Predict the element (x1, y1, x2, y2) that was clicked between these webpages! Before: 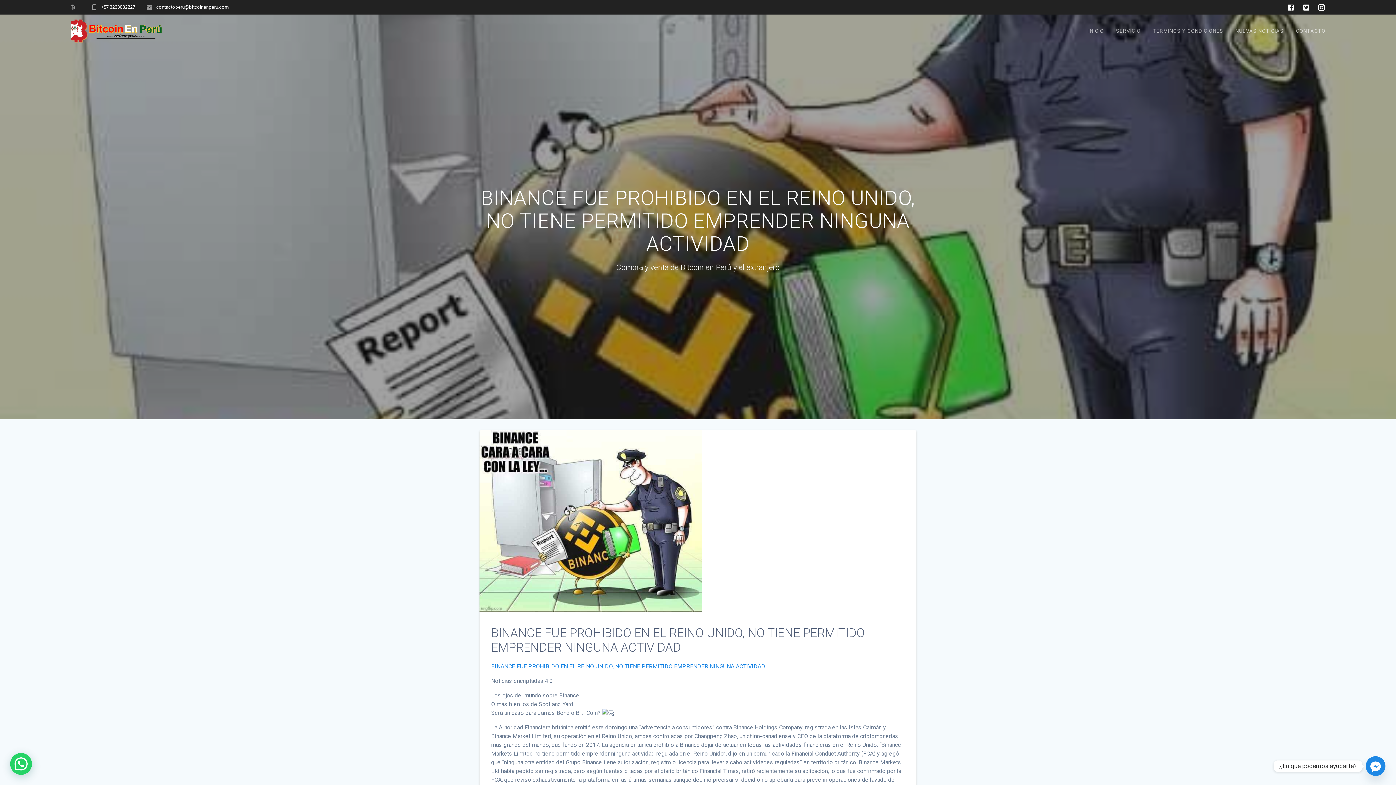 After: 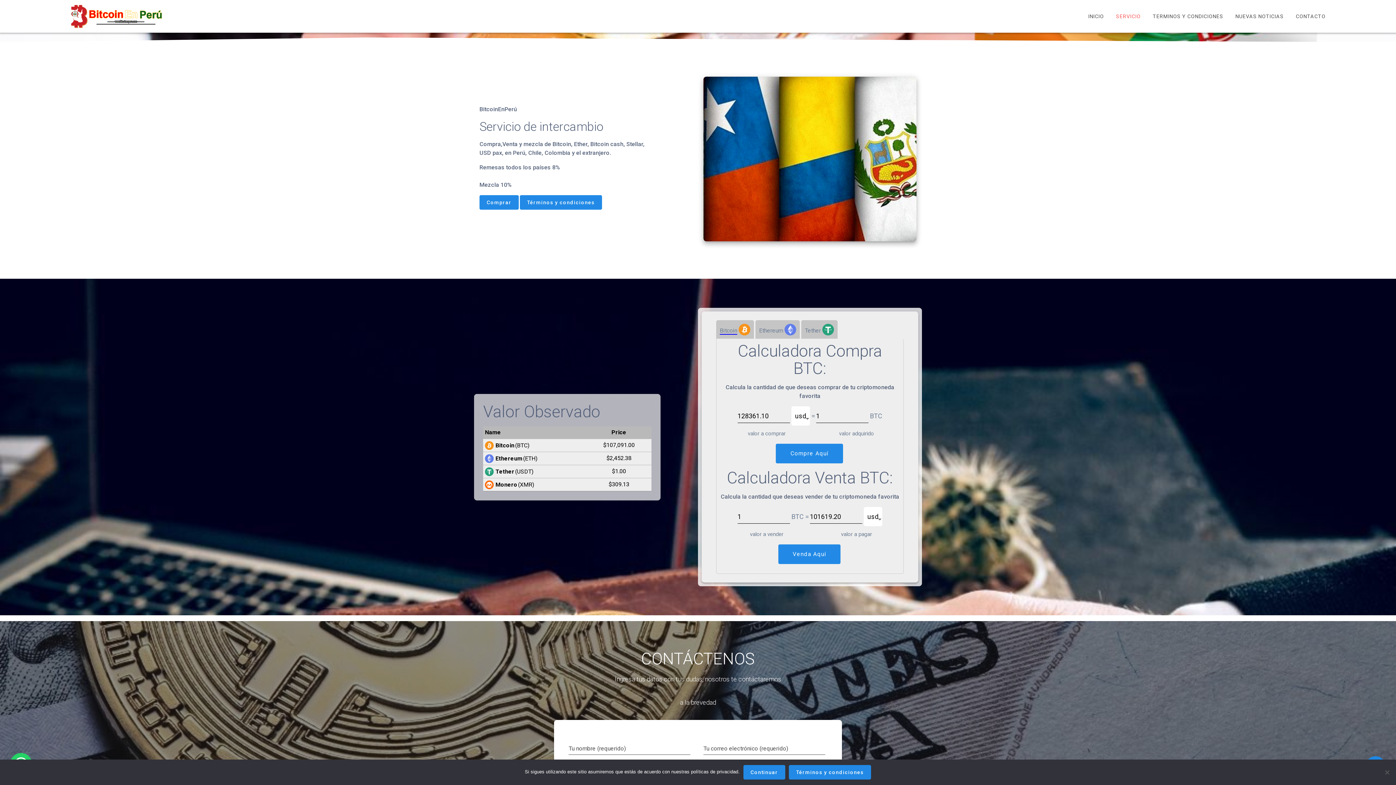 Action: bbox: (1111, 22, 1145, 39) label: SERVICIO